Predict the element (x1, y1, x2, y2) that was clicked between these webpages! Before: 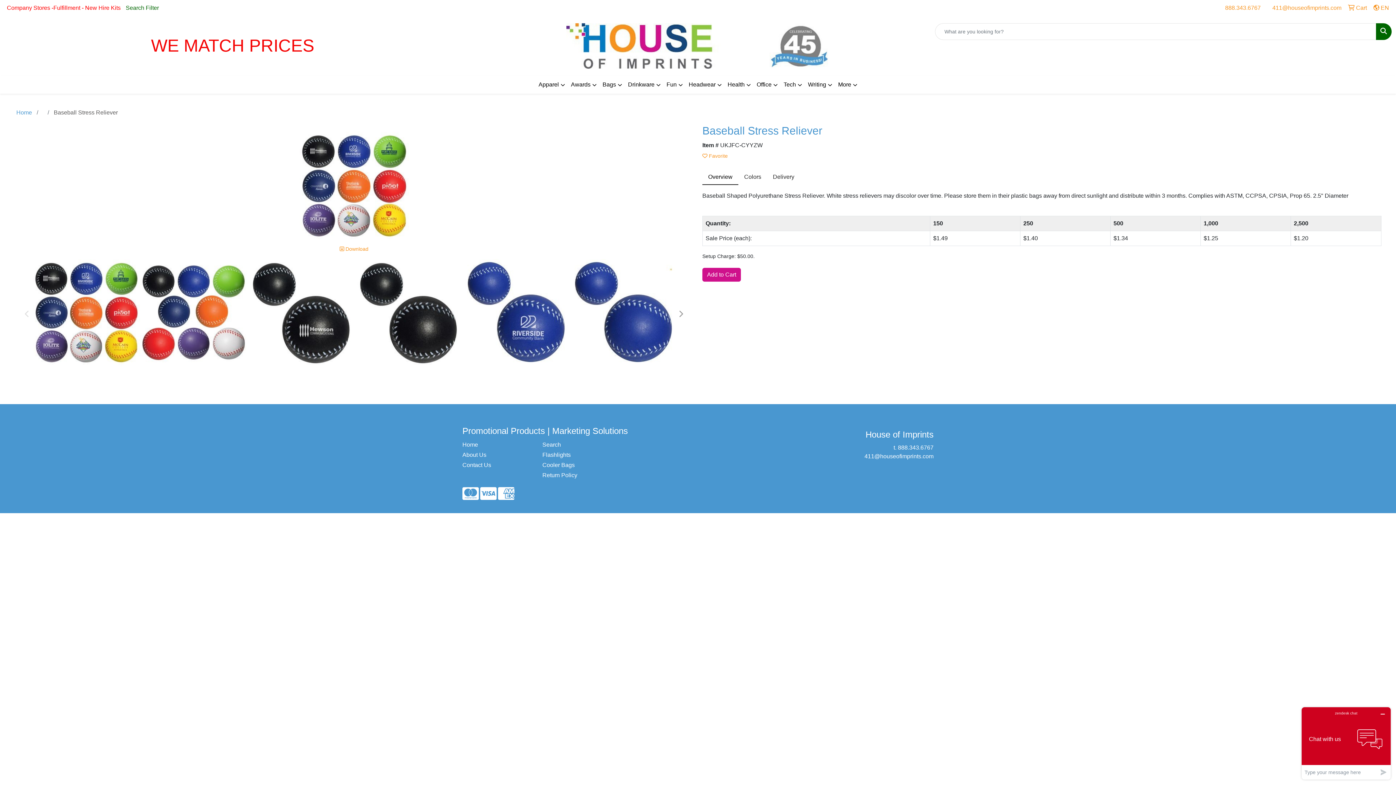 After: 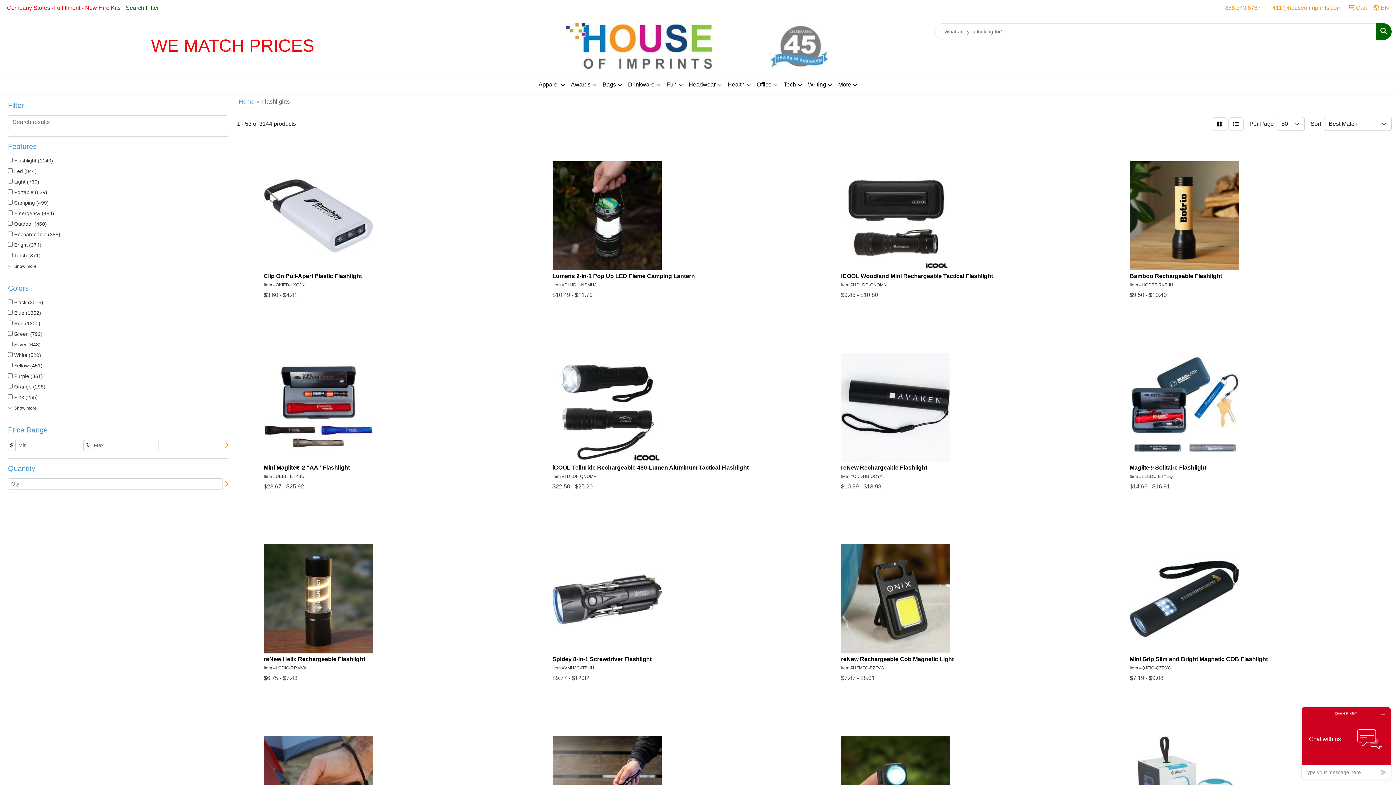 Action: label: Flashlights bbox: (542, 450, 613, 460)